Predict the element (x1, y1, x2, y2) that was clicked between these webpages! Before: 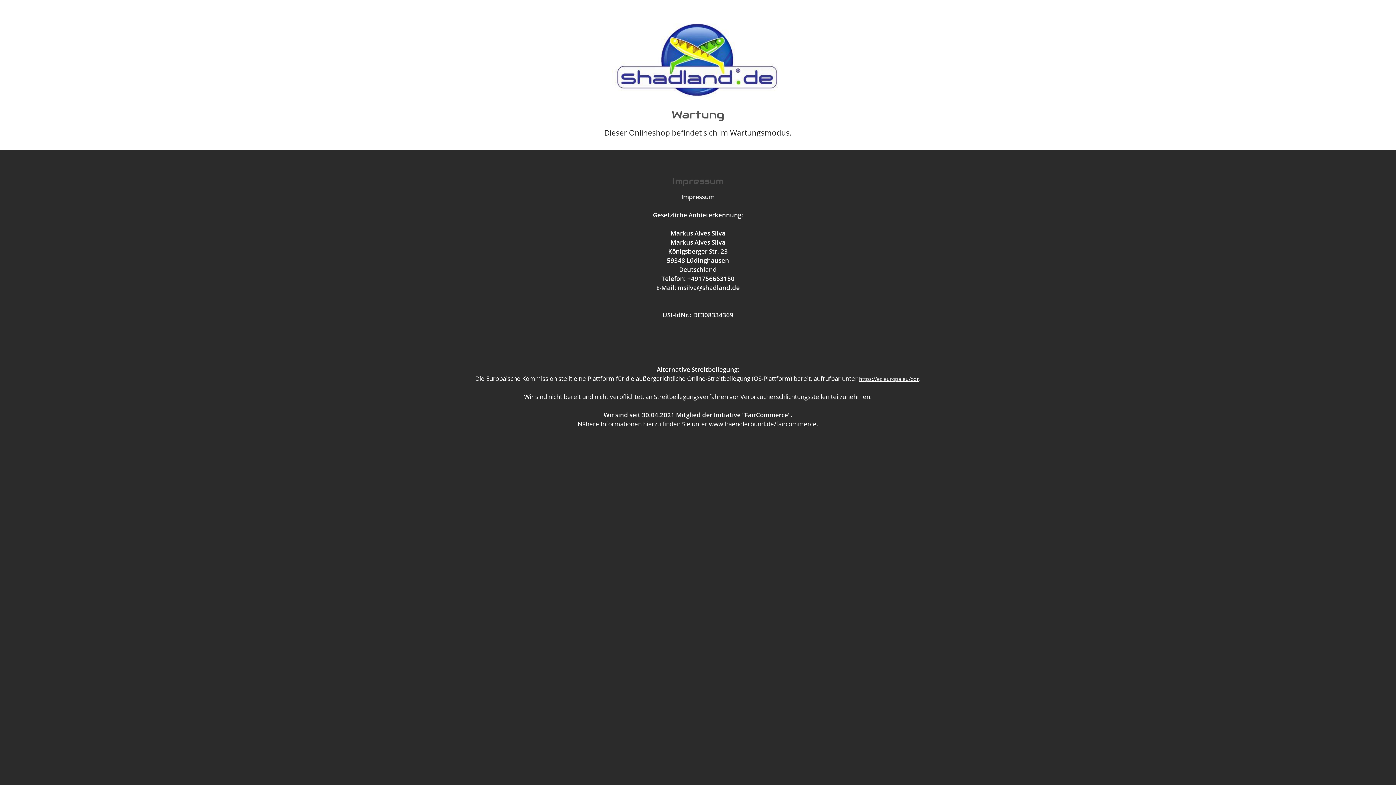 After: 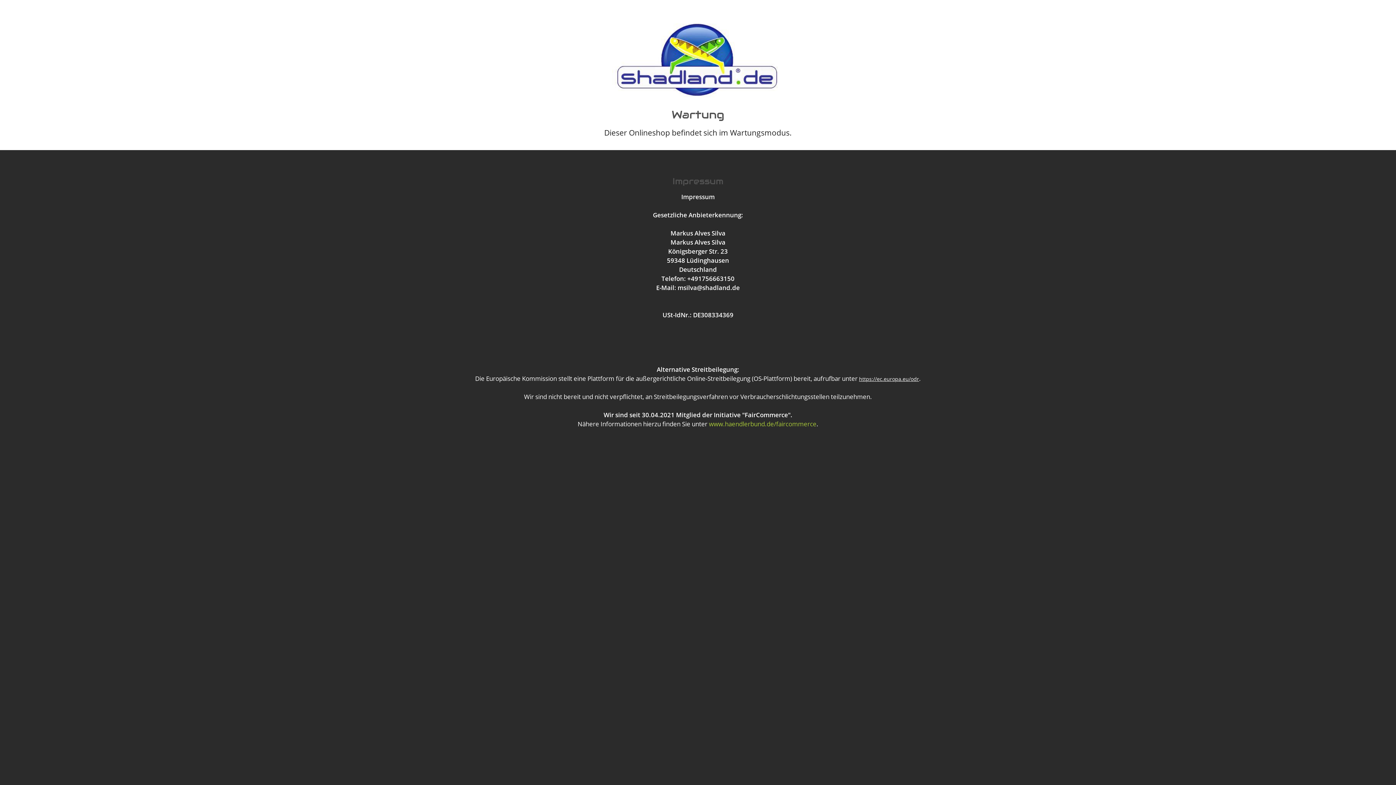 Action: bbox: (709, 419, 816, 428) label: www.haendlerbund.de/faircommerce